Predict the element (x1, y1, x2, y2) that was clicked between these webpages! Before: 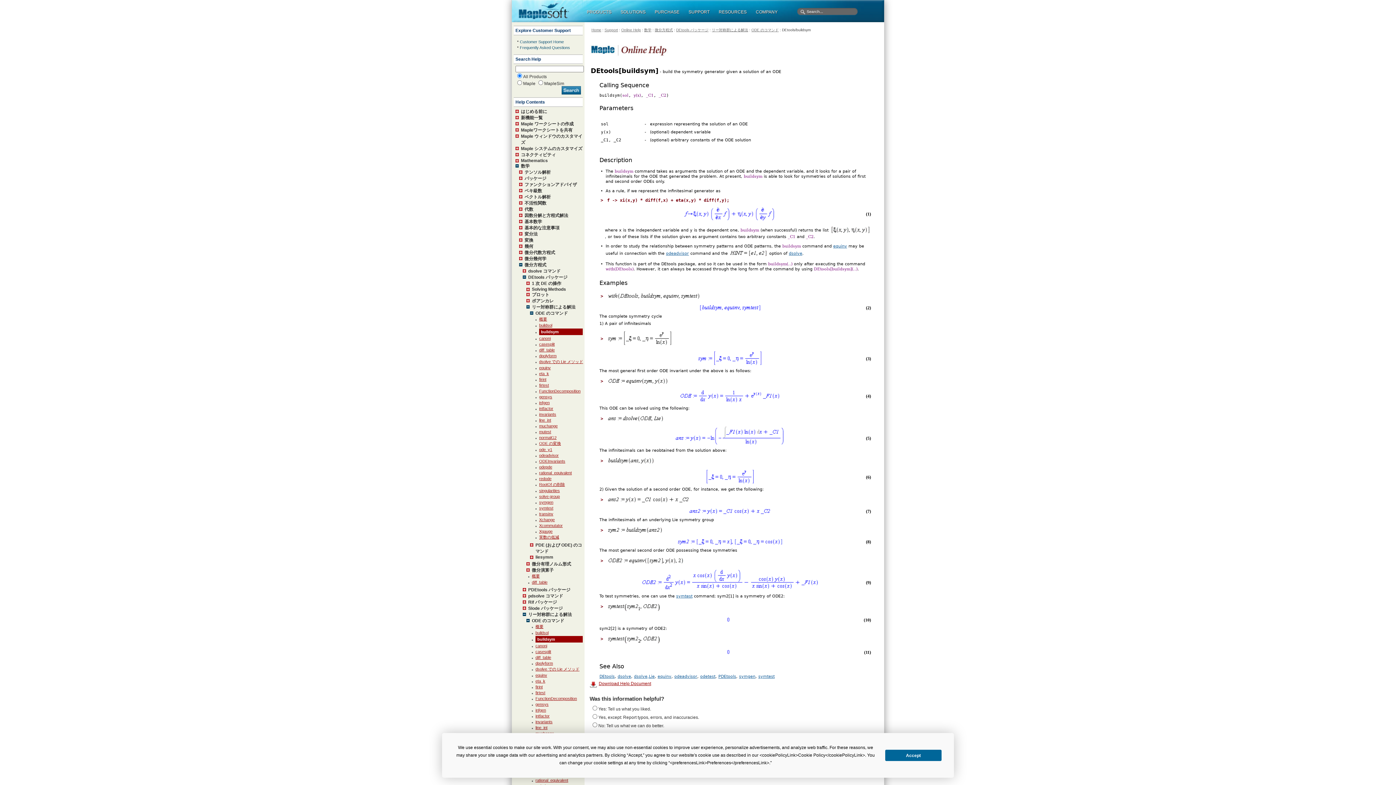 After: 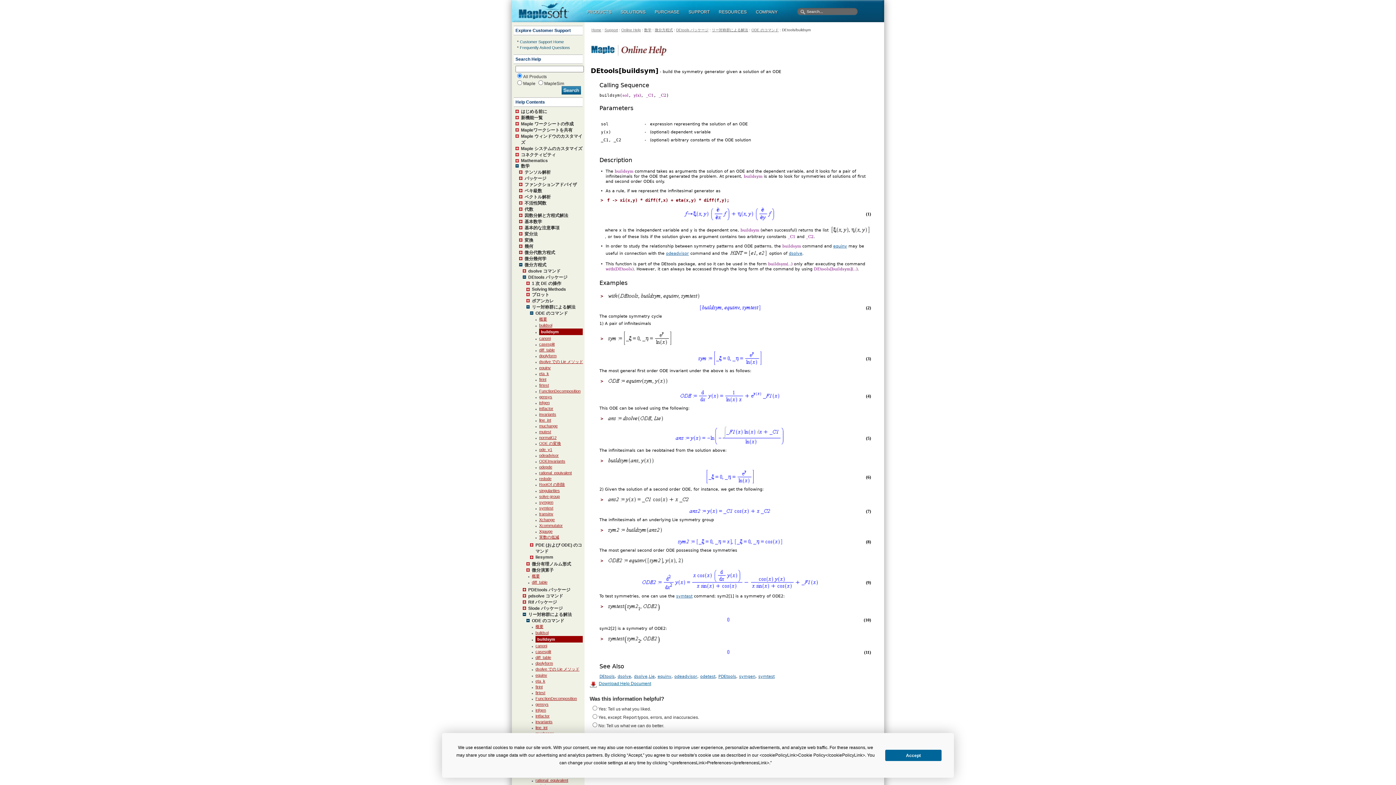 Action: bbox: (589, 681, 880, 688) label: Download Help Document